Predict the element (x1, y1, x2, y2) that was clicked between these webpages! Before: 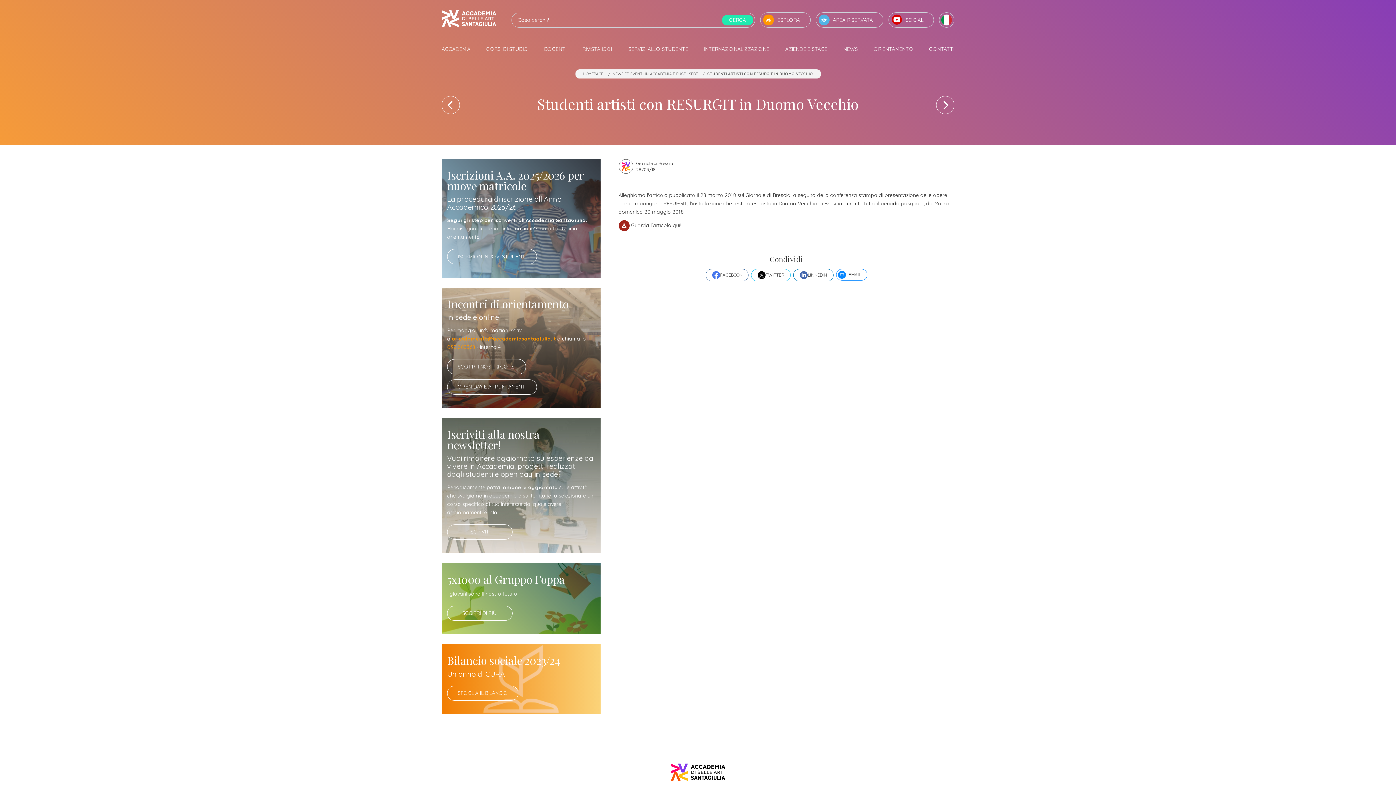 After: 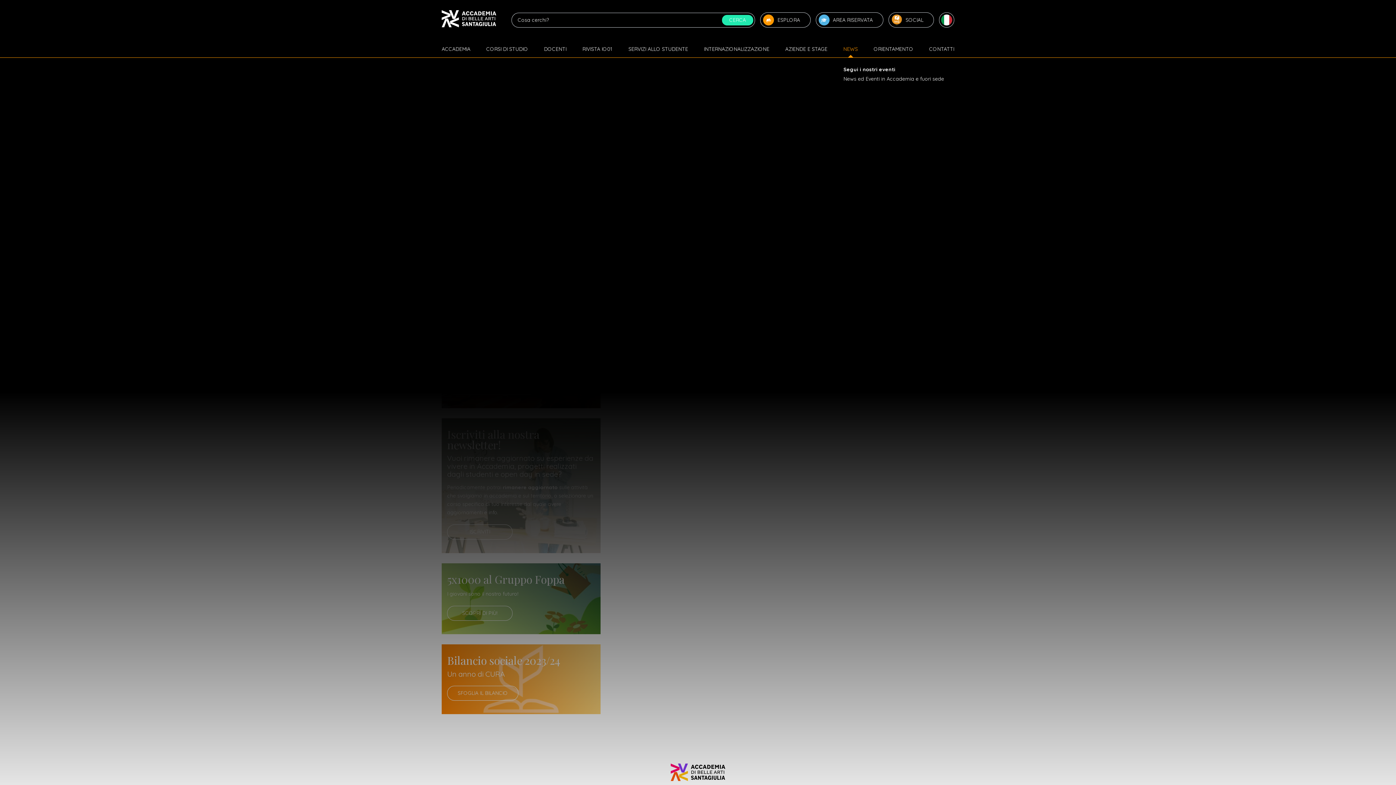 Action: bbox: (843, 45, 858, 53) label: NEWS